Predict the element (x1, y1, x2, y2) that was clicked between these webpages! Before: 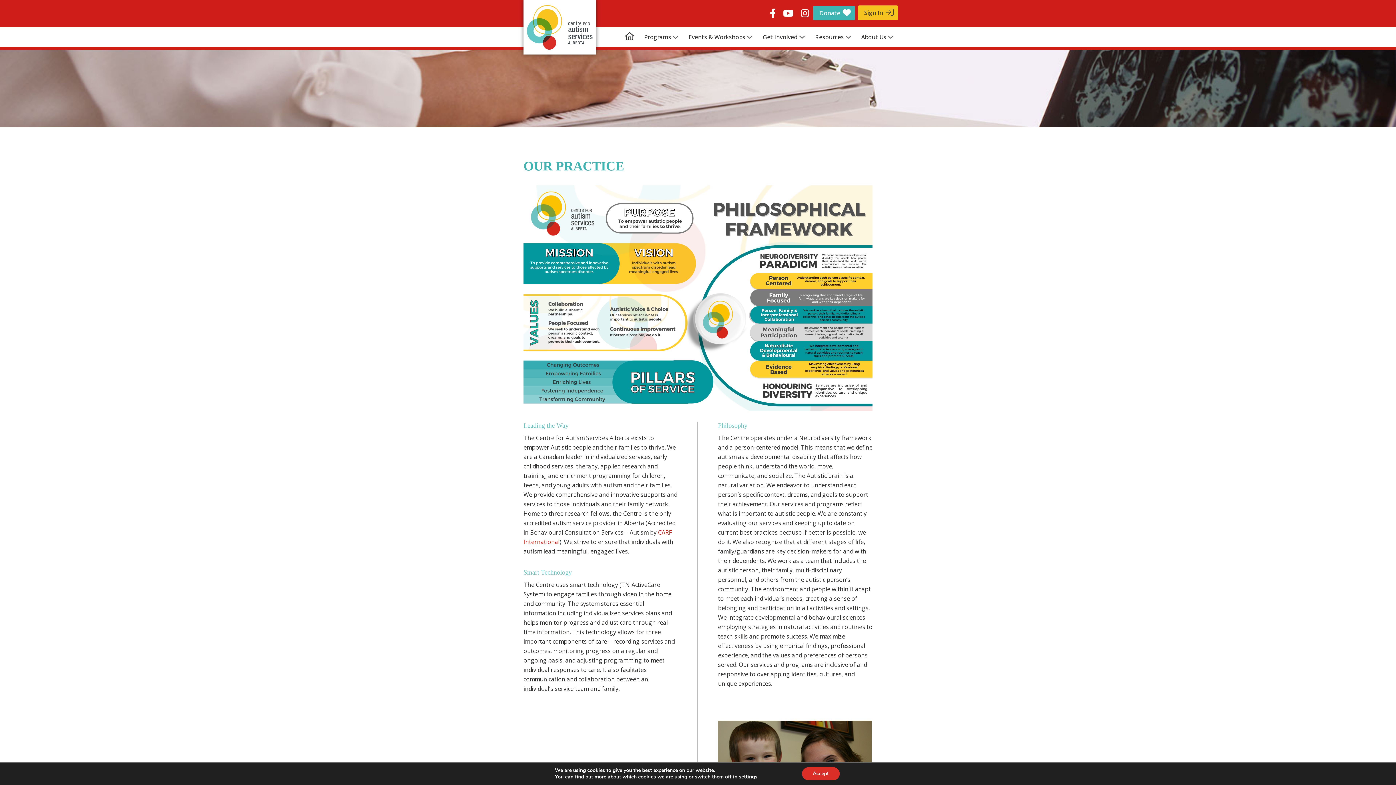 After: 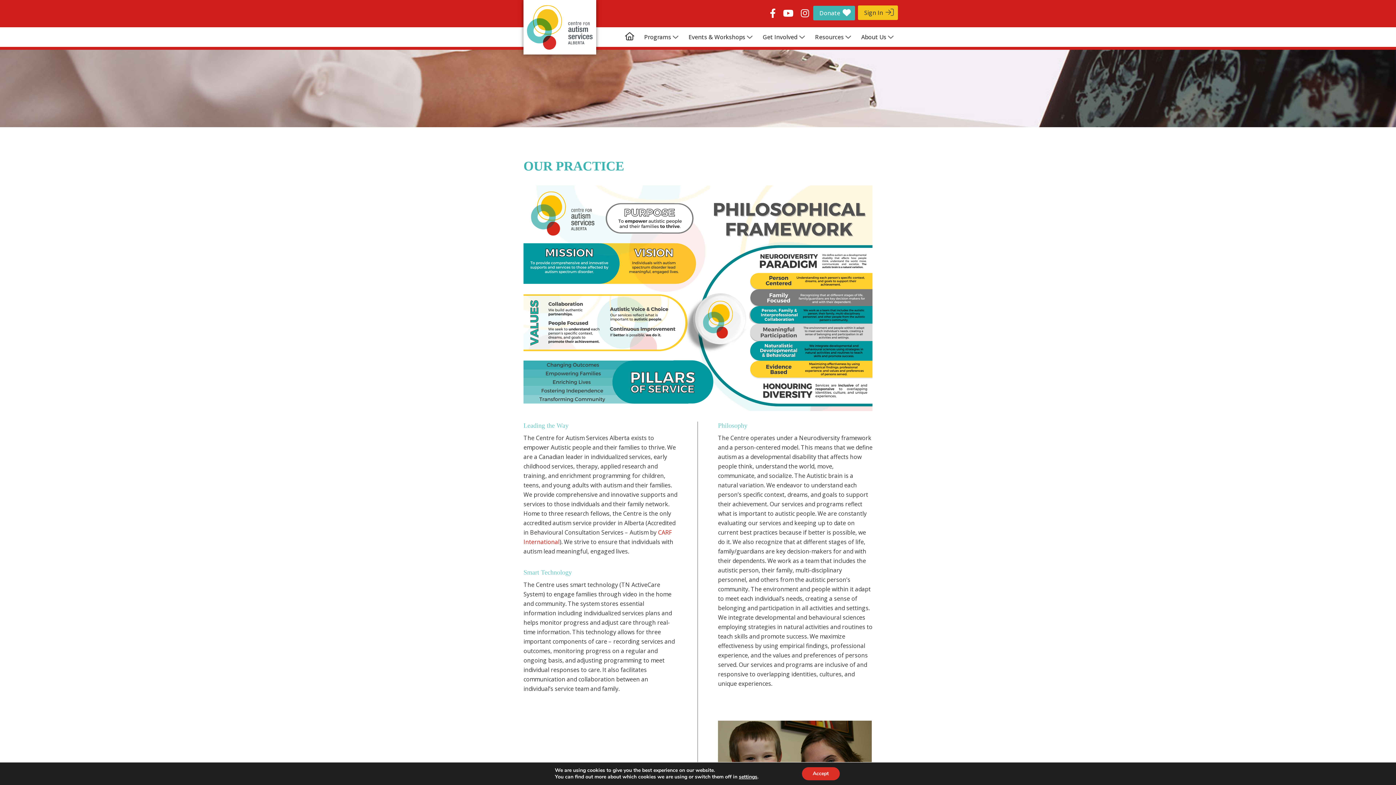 Action: bbox: (798, 5, 812, 17)